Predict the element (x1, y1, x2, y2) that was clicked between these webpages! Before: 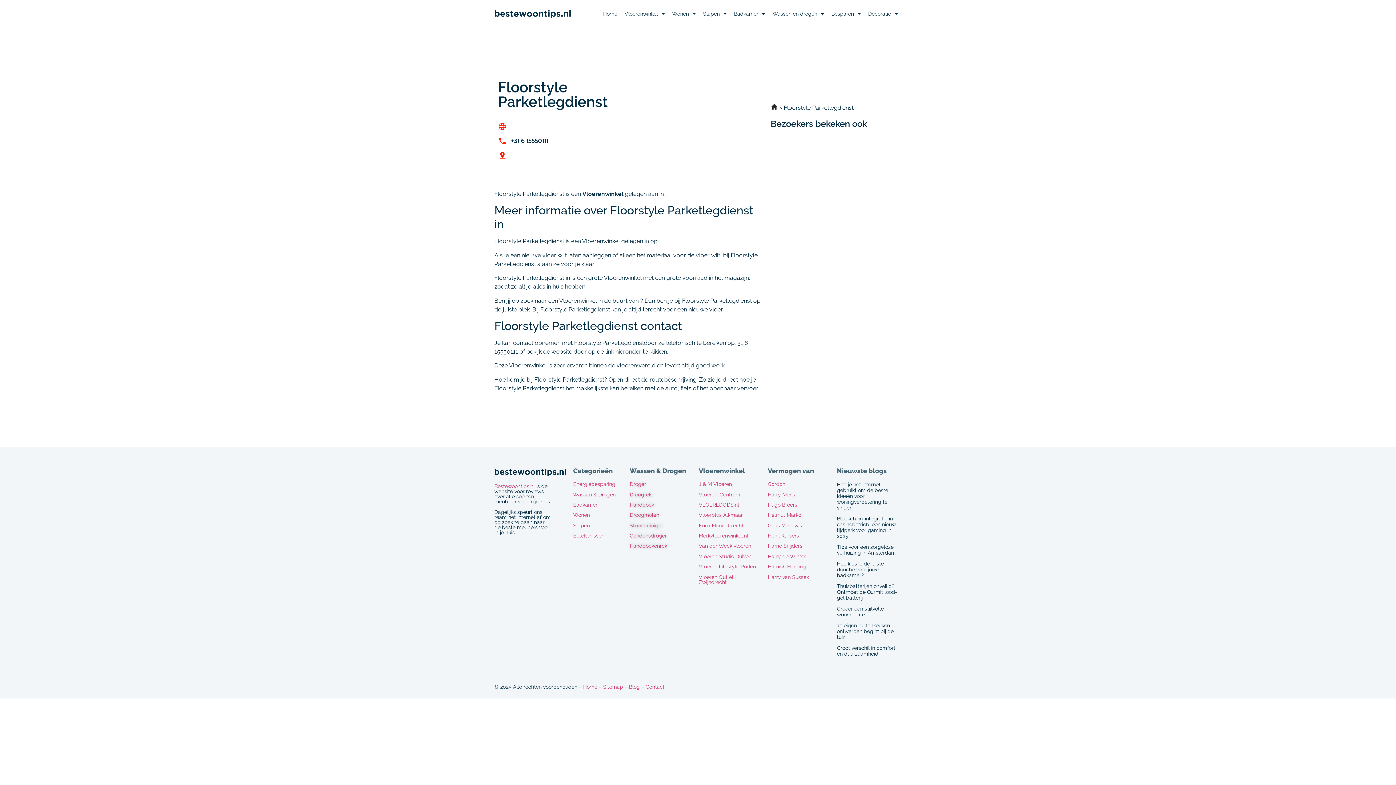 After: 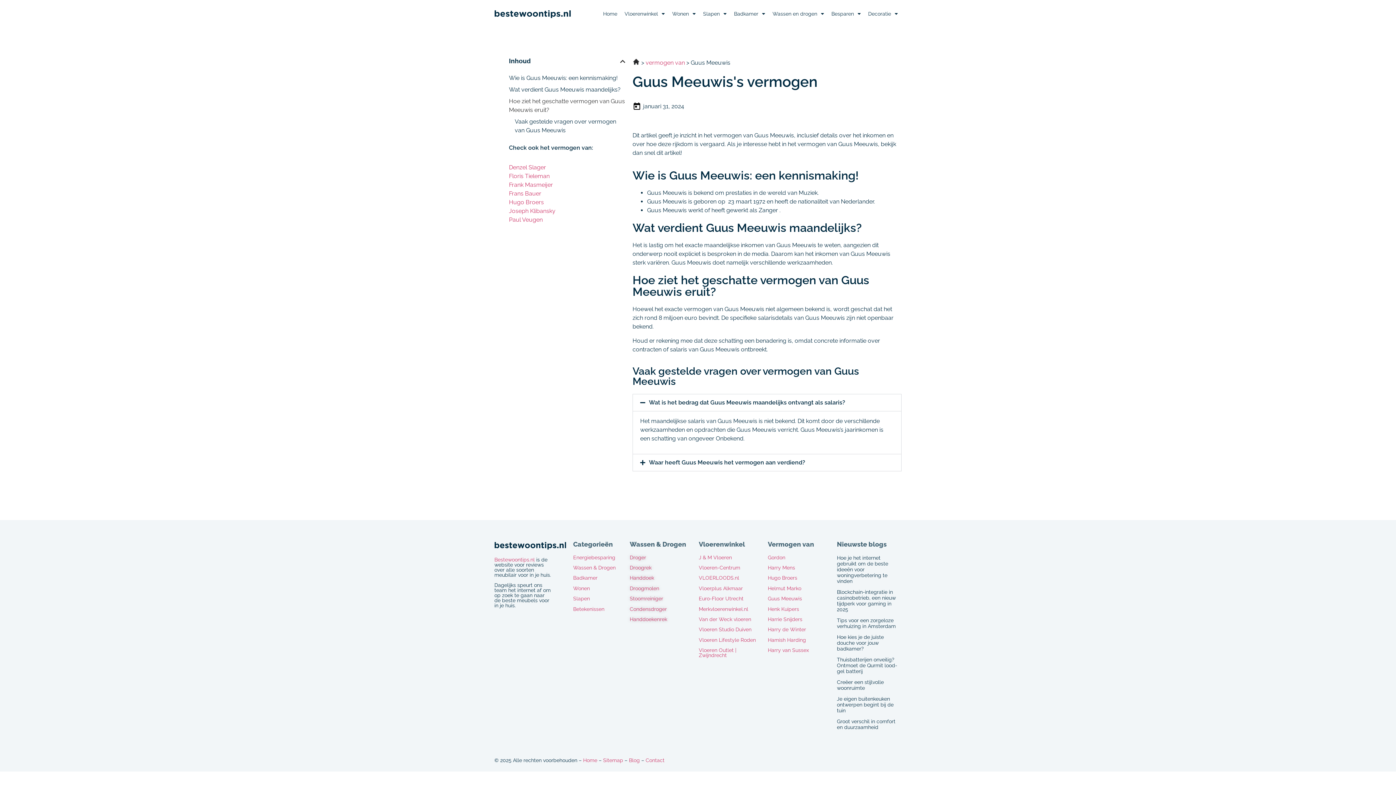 Action: label: Guus Meeuwis bbox: (768, 522, 802, 528)